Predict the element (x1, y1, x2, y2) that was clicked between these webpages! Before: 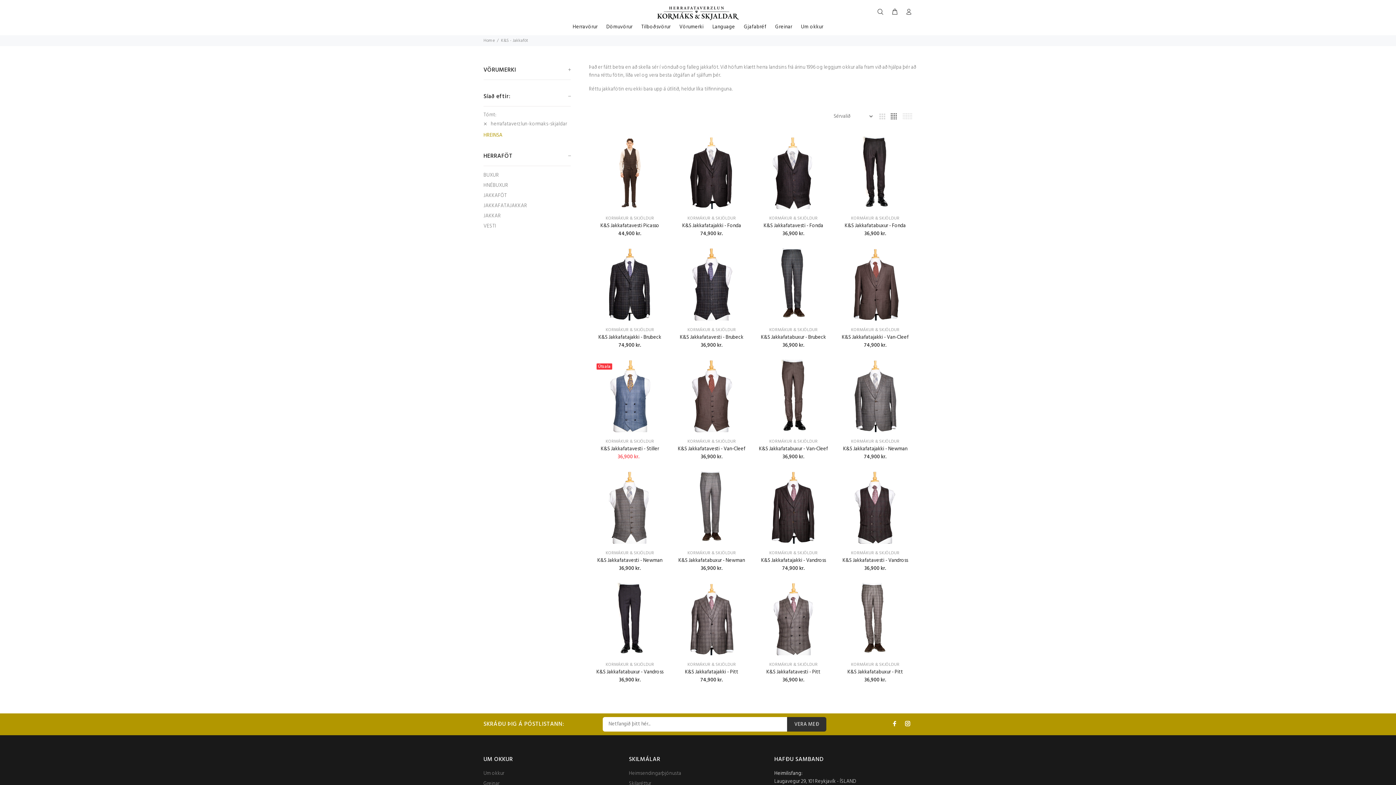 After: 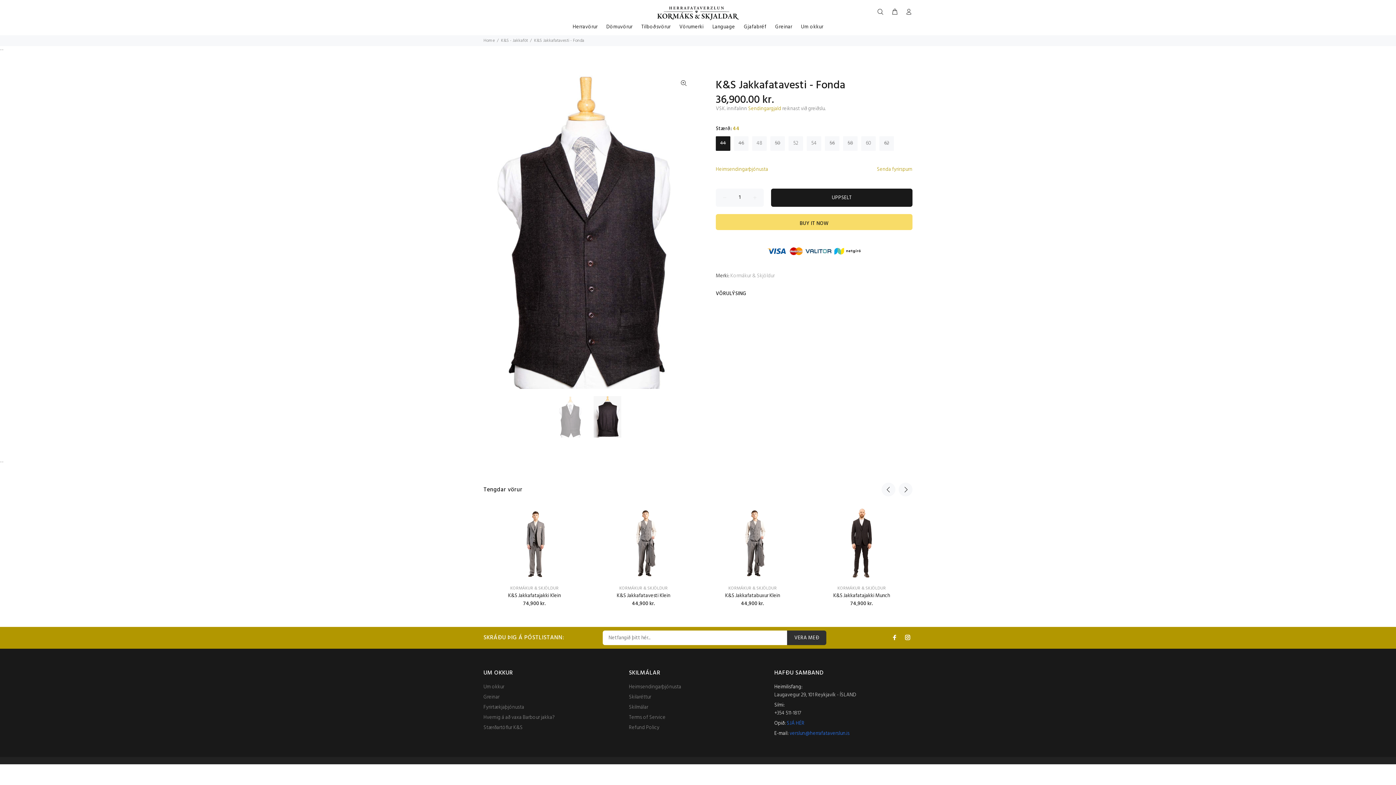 Action: bbox: (763, 221, 823, 230) label: K&S Jakkafatavesti - Fonda